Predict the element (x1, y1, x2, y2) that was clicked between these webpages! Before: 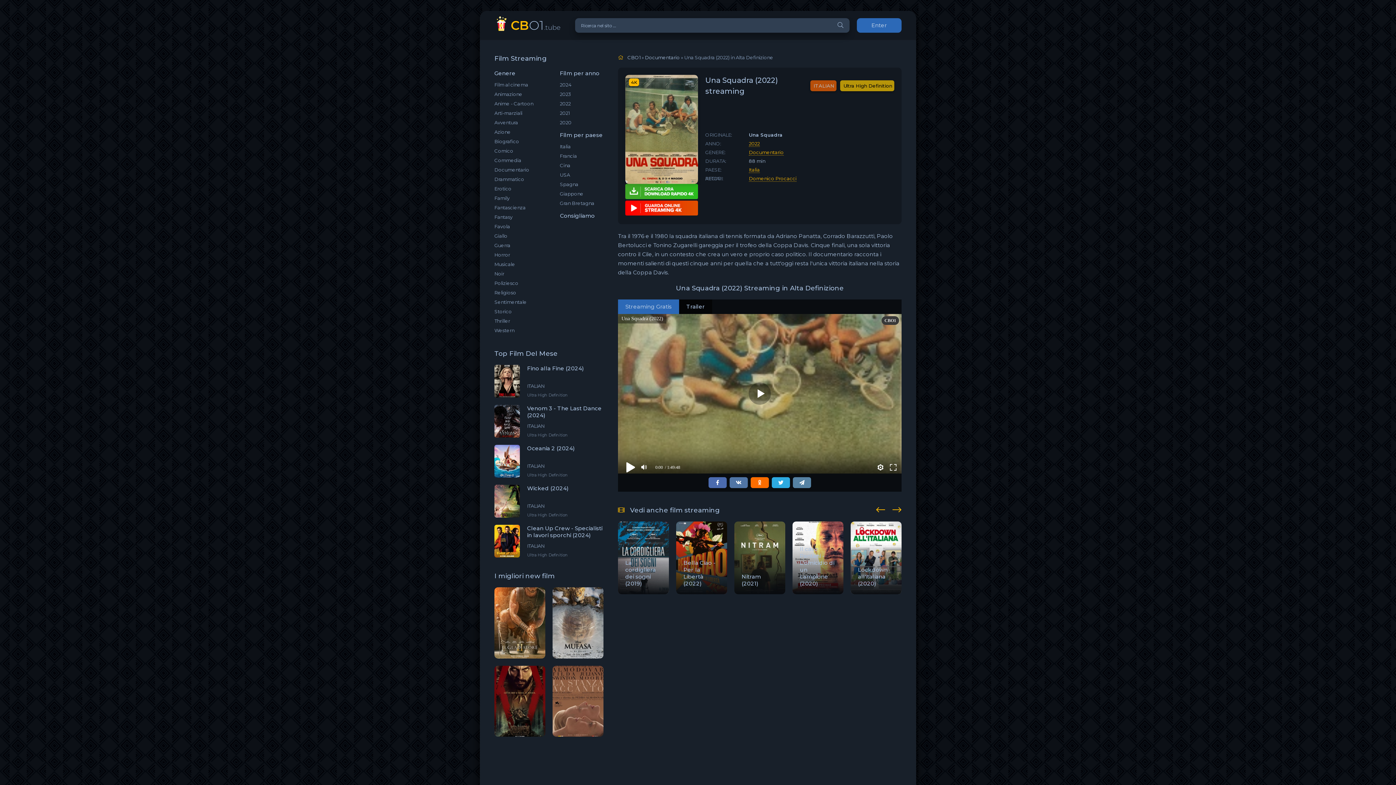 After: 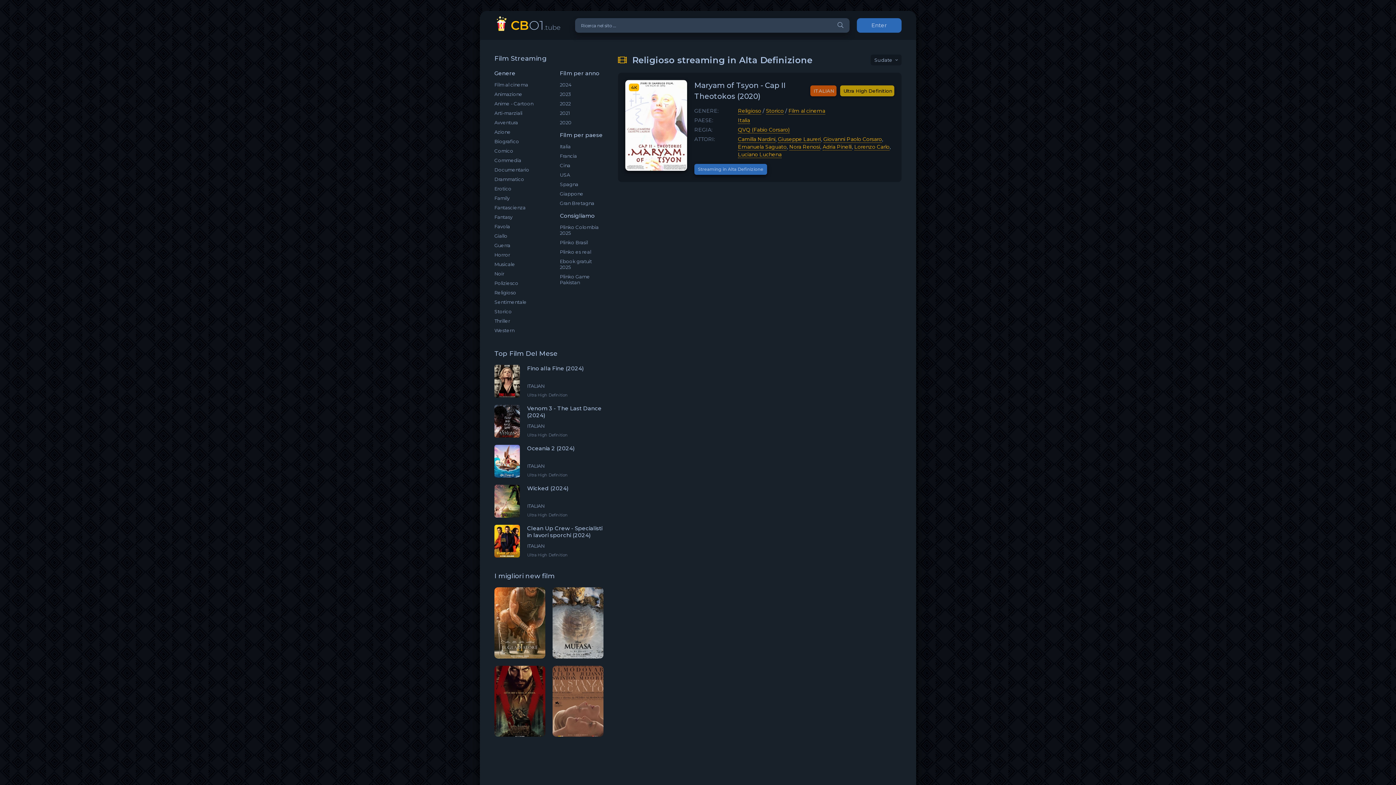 Action: label: Religioso bbox: (494, 288, 554, 297)